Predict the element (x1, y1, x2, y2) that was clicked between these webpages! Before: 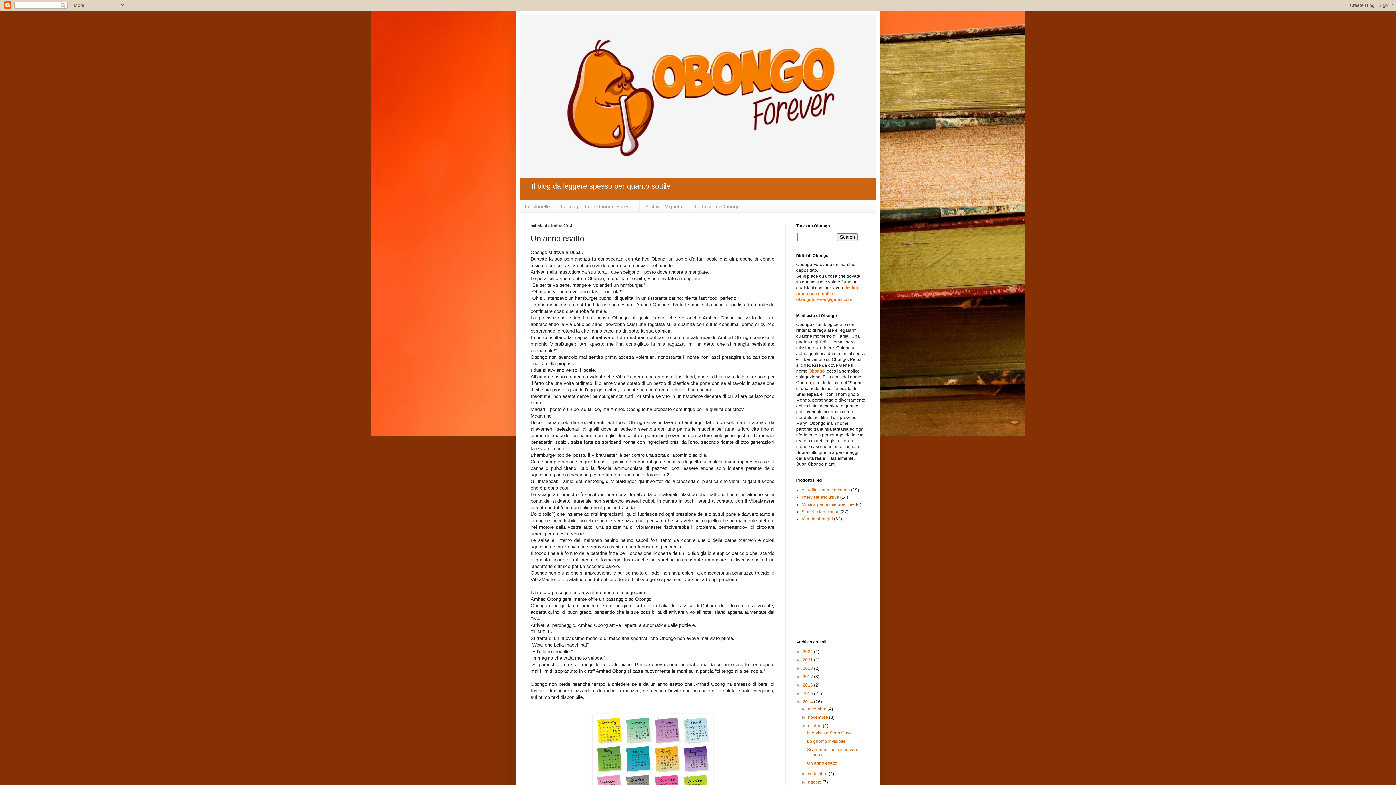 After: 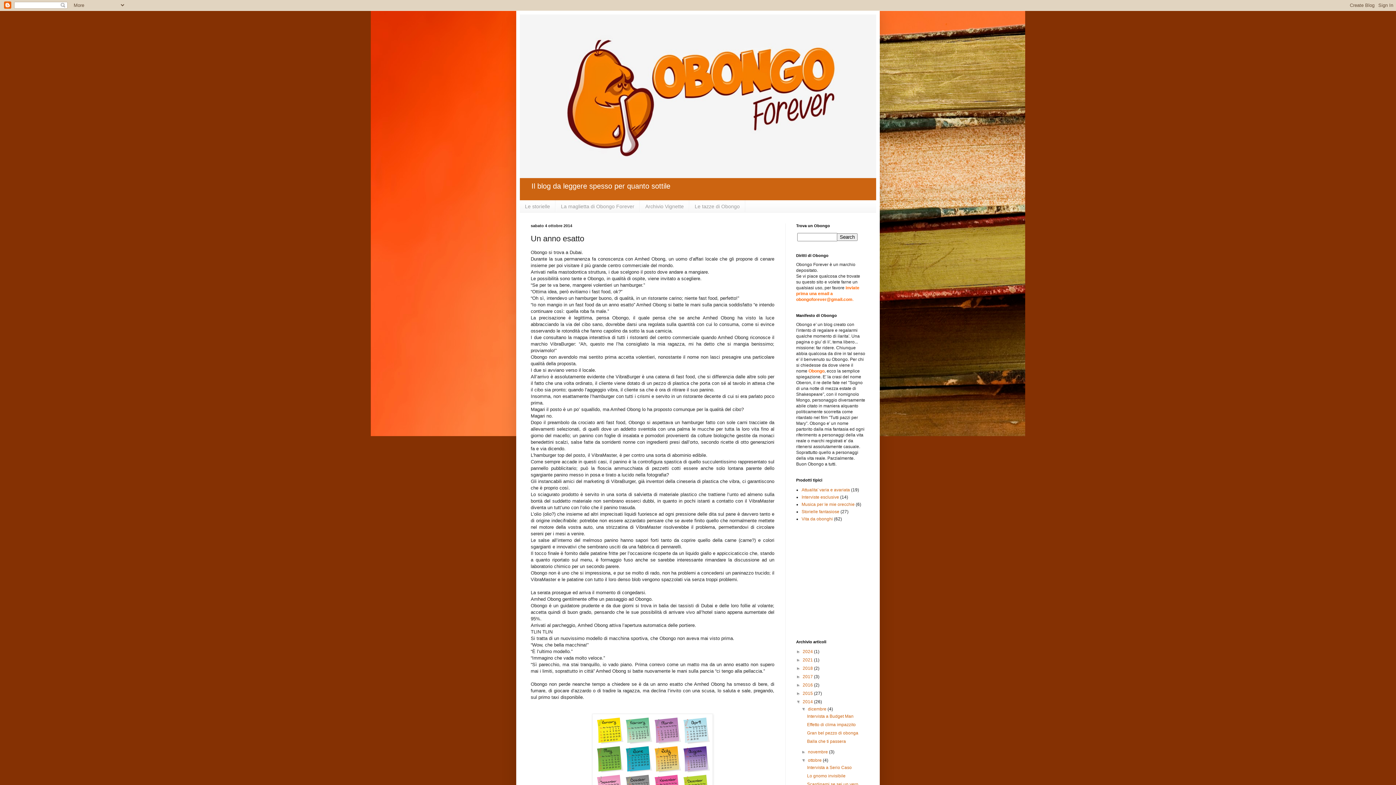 Action: bbox: (801, 706, 808, 712) label: ►  